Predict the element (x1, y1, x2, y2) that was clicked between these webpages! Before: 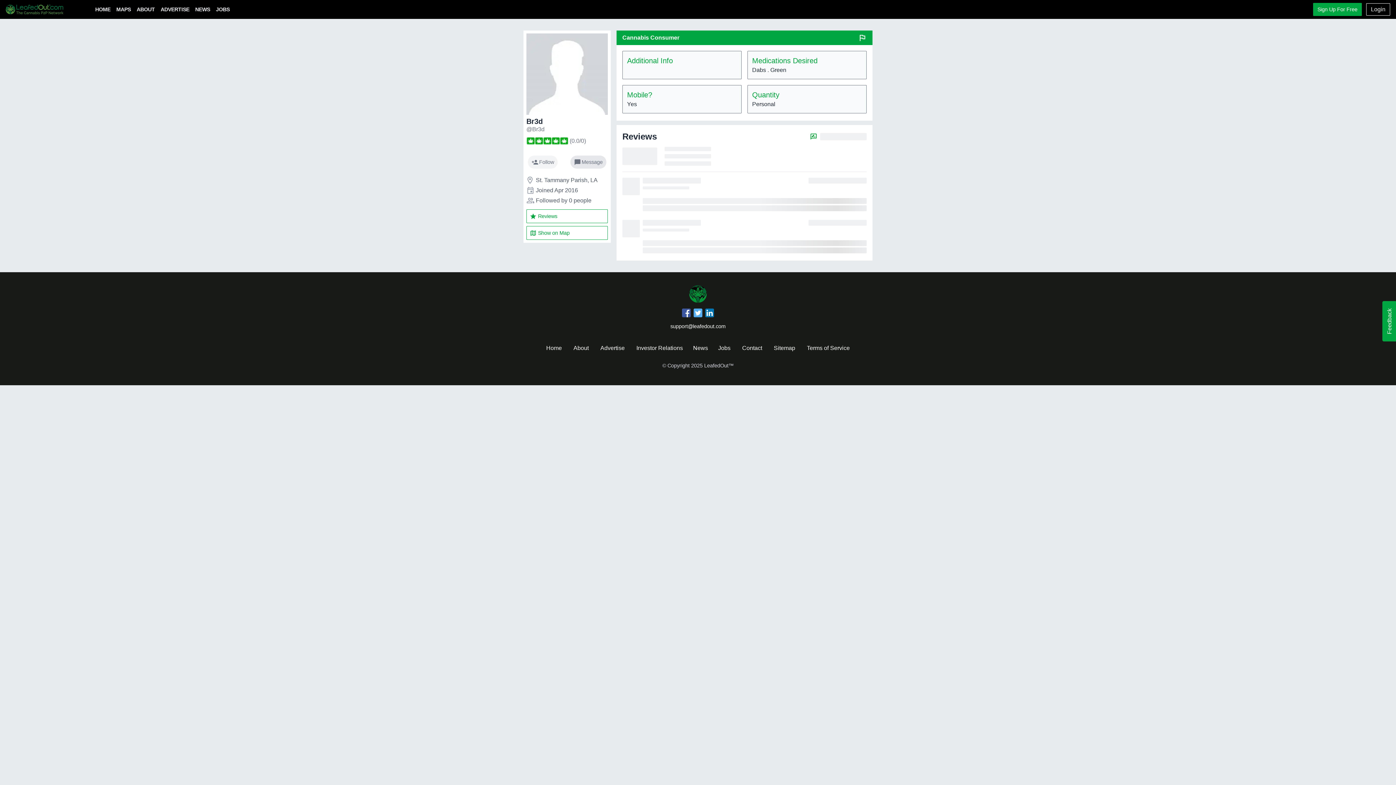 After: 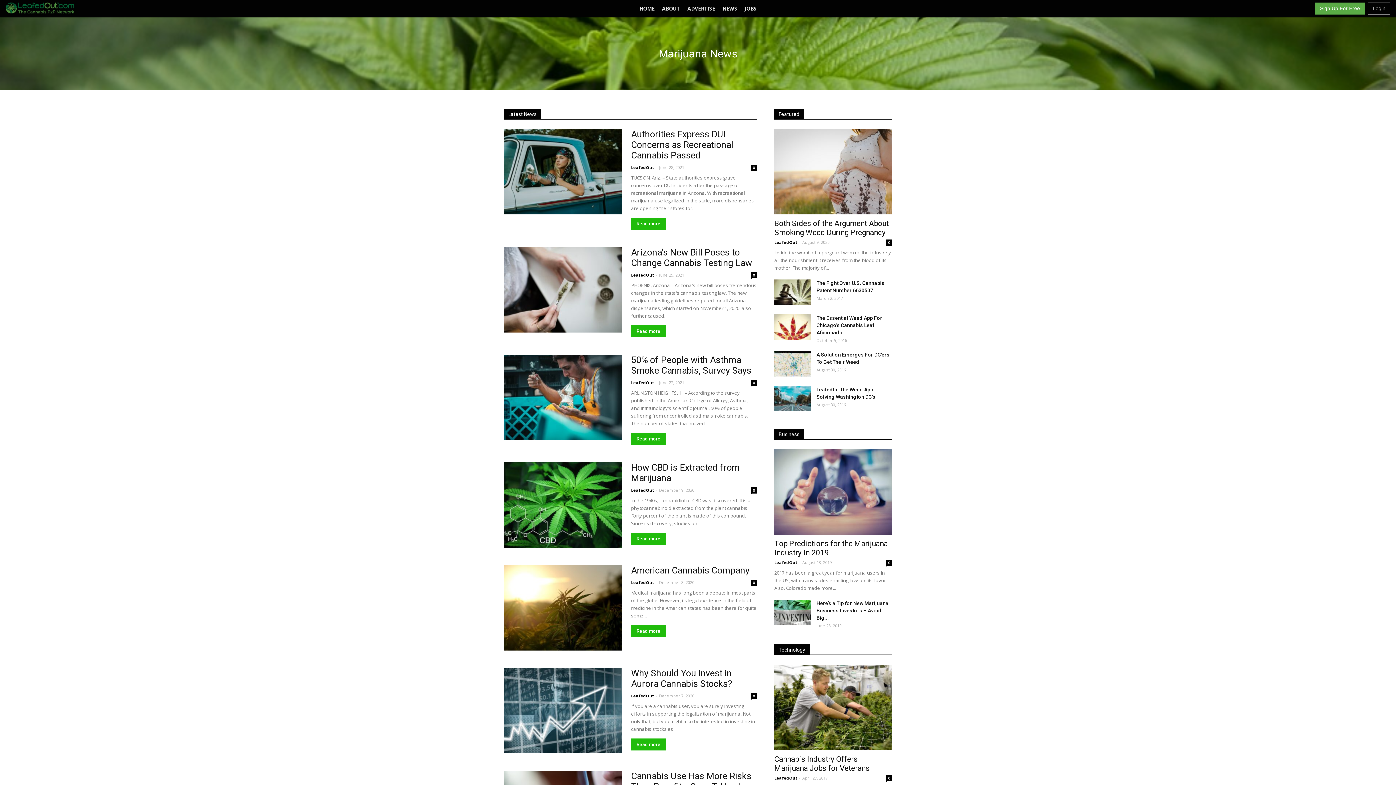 Action: label: NEWS bbox: (192, 4, 213, 14)